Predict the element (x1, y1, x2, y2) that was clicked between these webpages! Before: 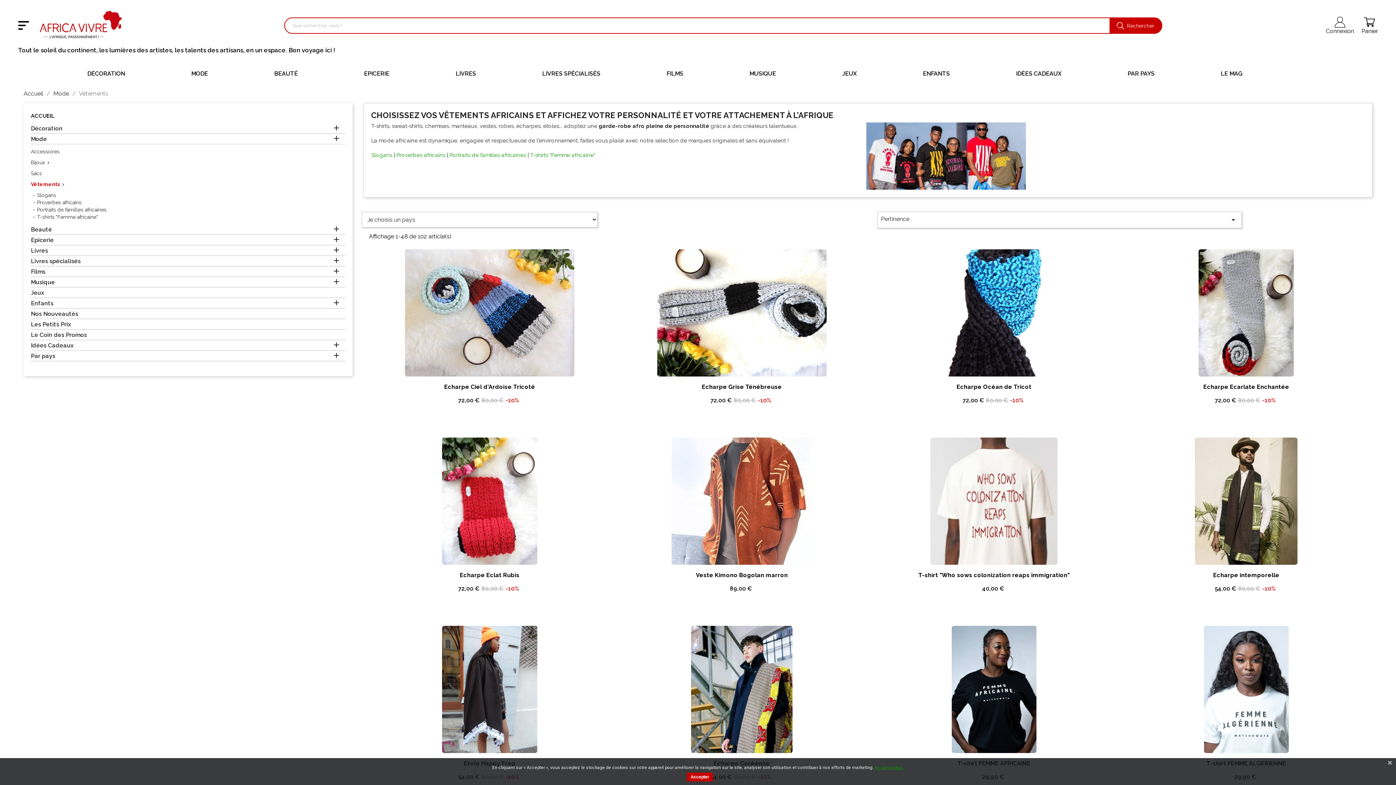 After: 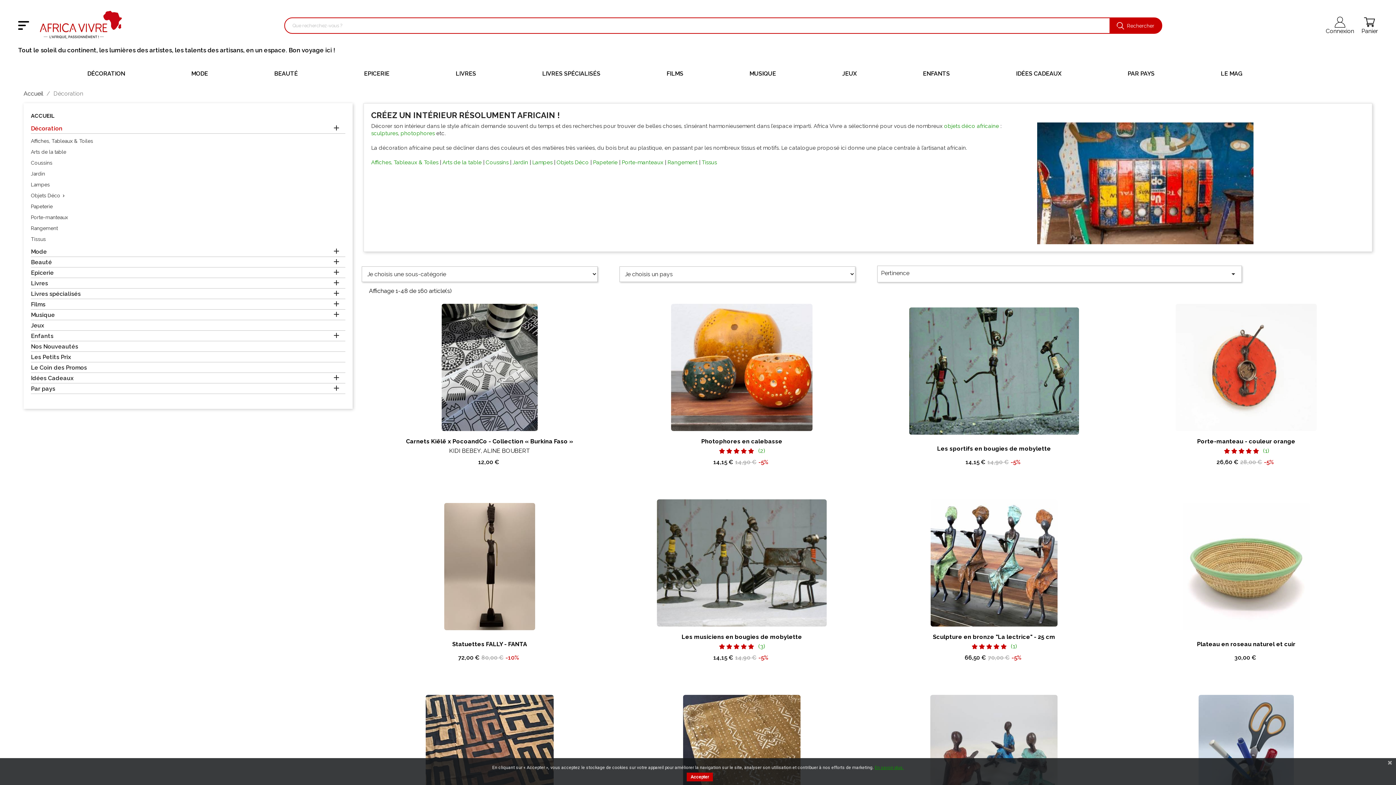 Action: label: Décoration bbox: (30, 125, 345, 133)